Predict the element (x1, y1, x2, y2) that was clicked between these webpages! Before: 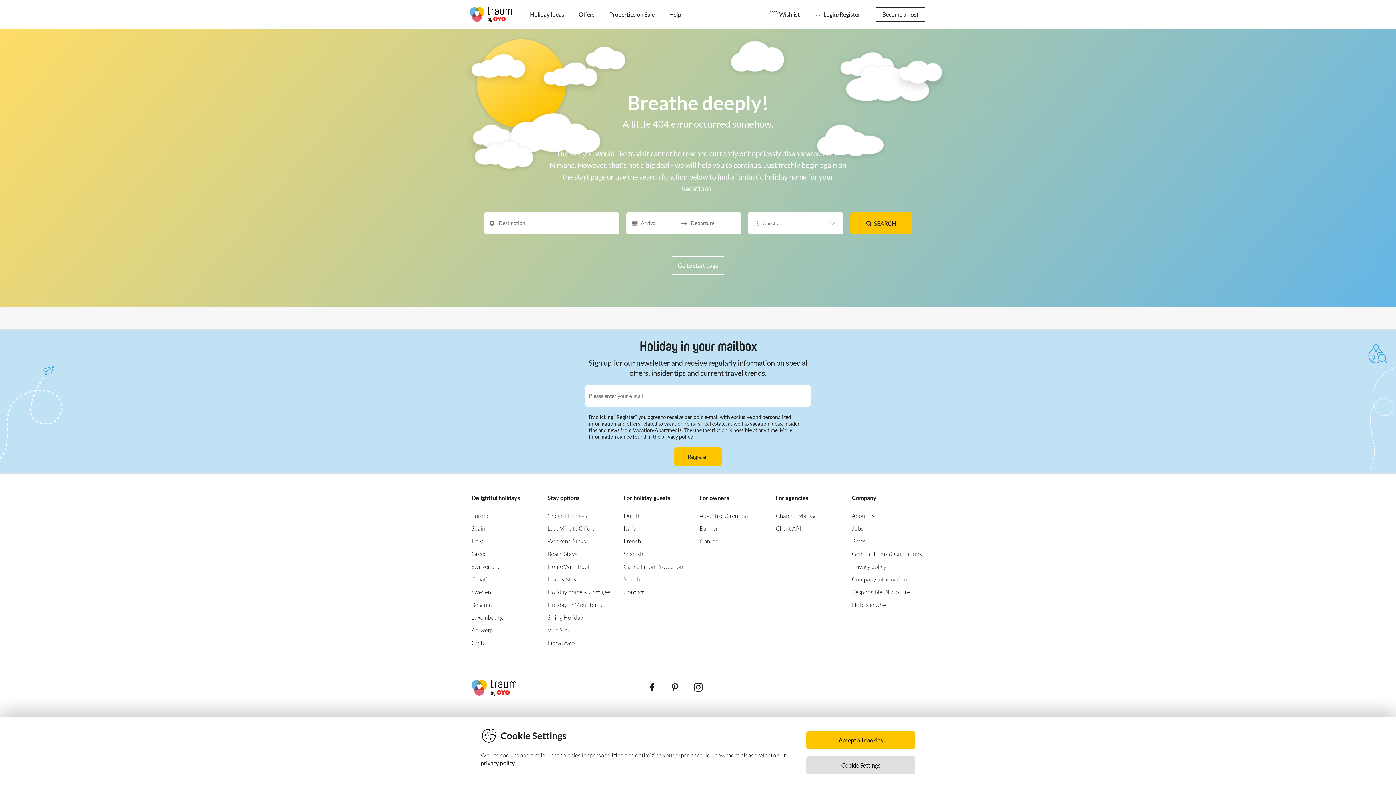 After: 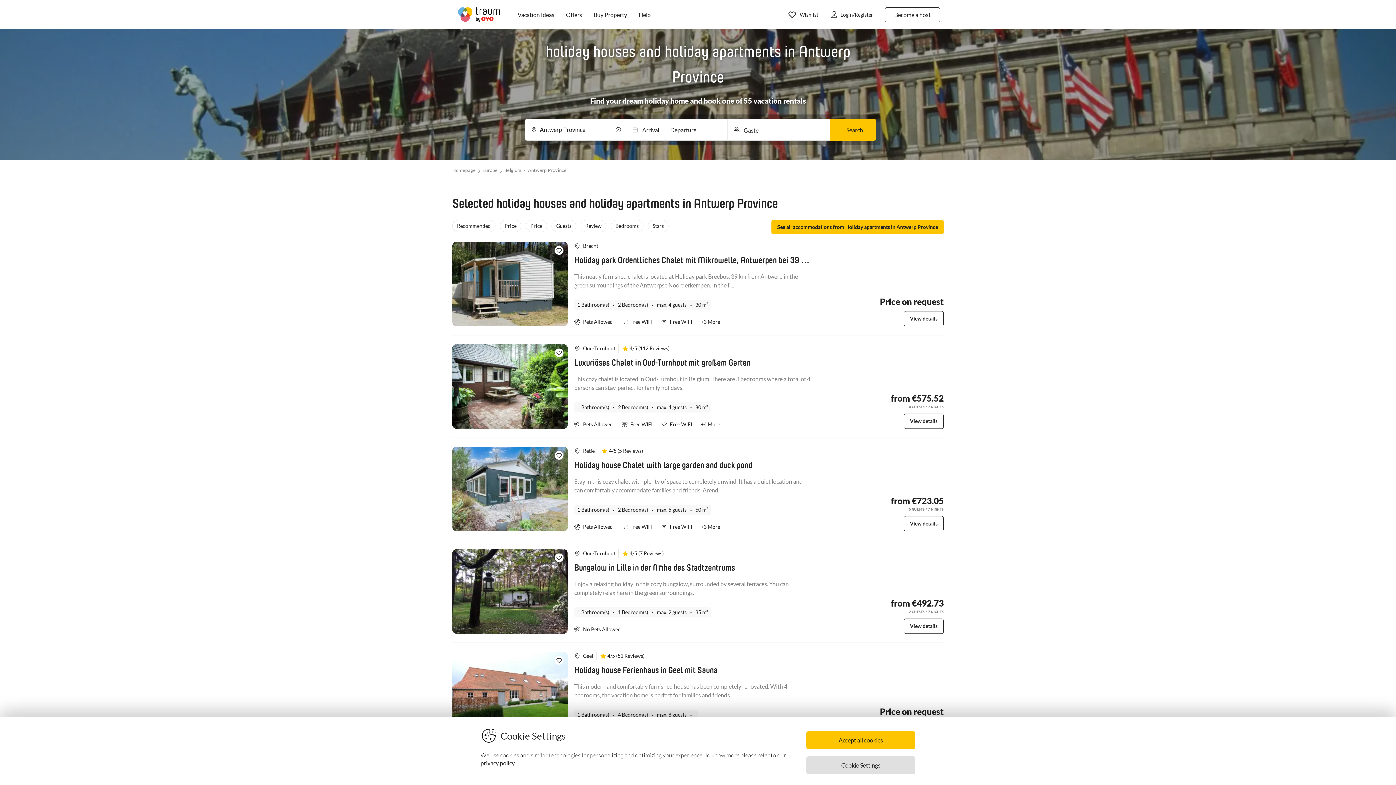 Action: label: Antwerp bbox: (471, 624, 493, 637)